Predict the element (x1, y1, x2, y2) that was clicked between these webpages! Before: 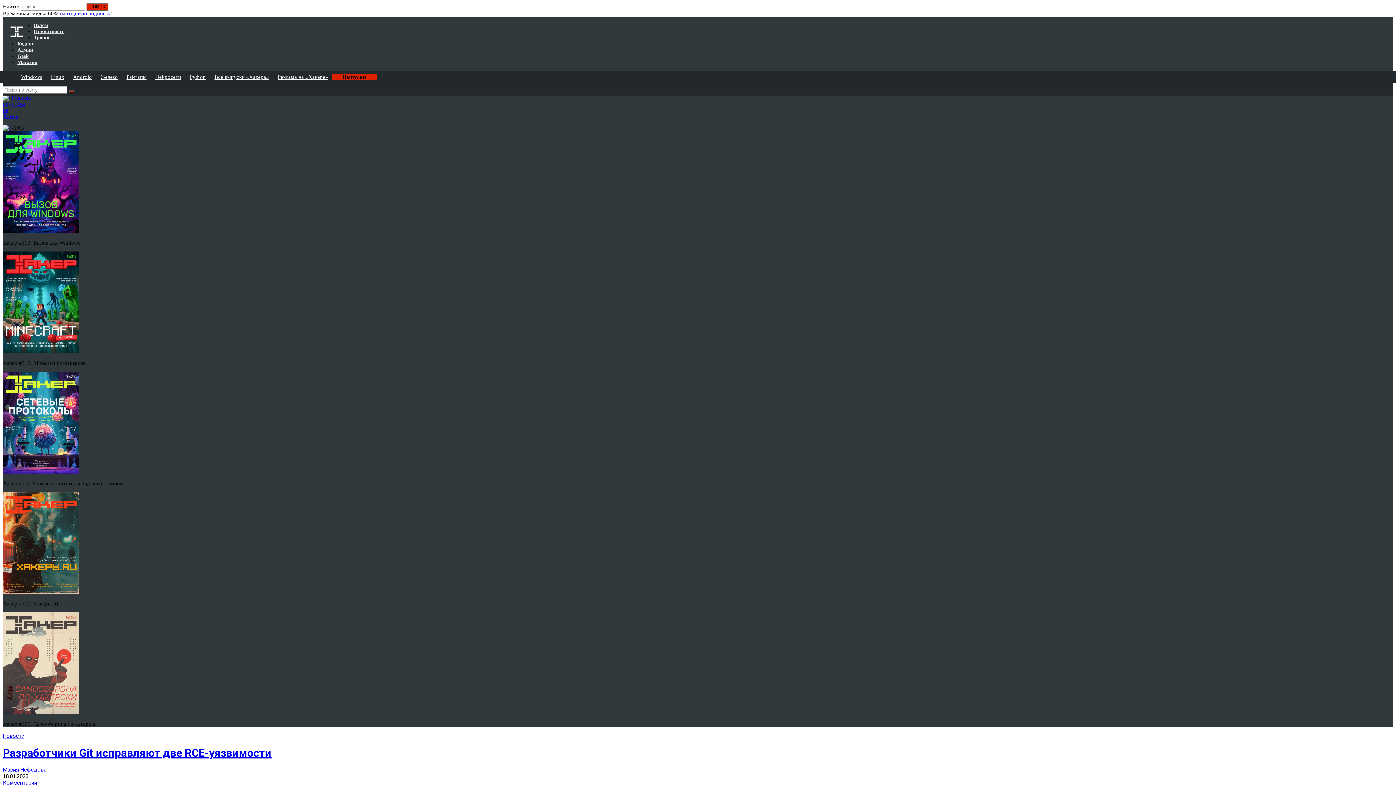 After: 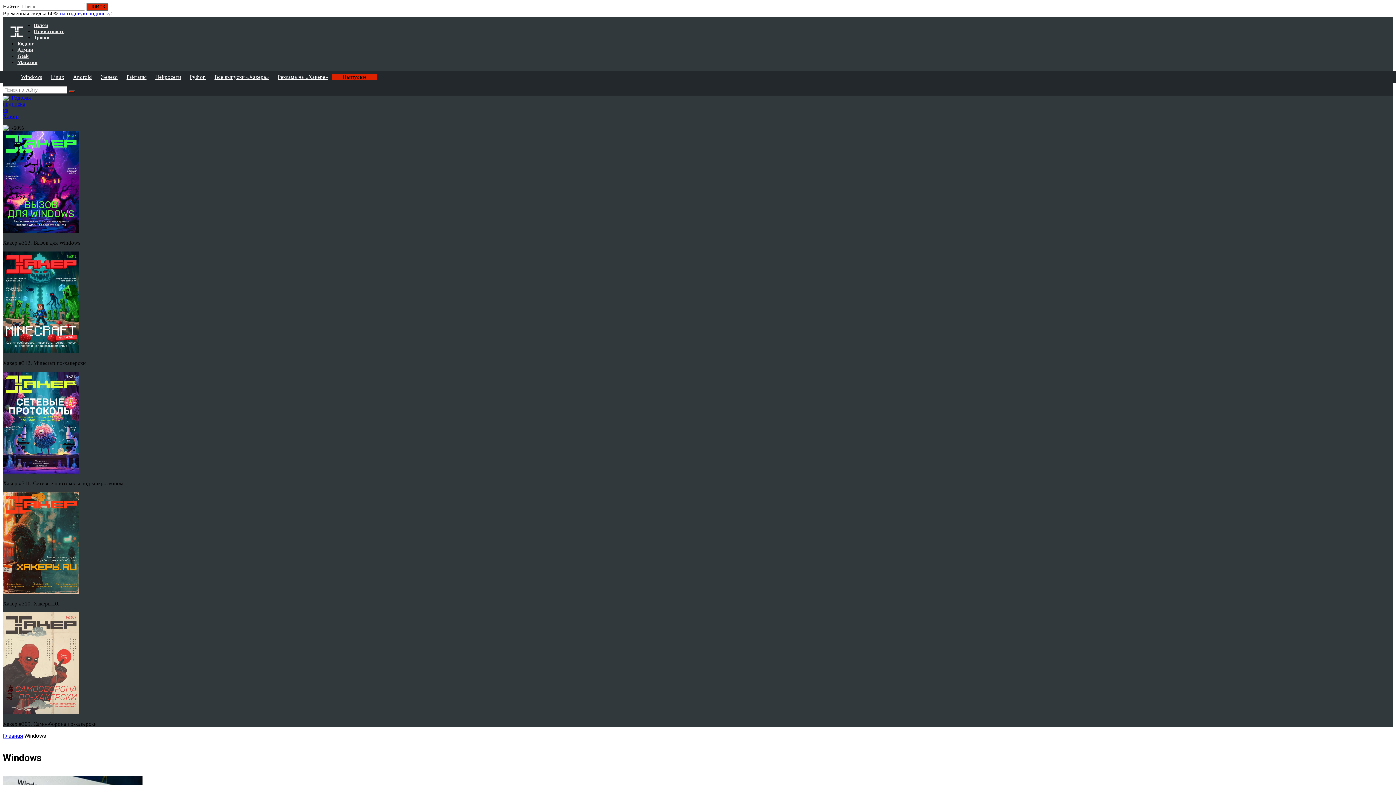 Action: label: Windows bbox: (17, 70, 45, 83)